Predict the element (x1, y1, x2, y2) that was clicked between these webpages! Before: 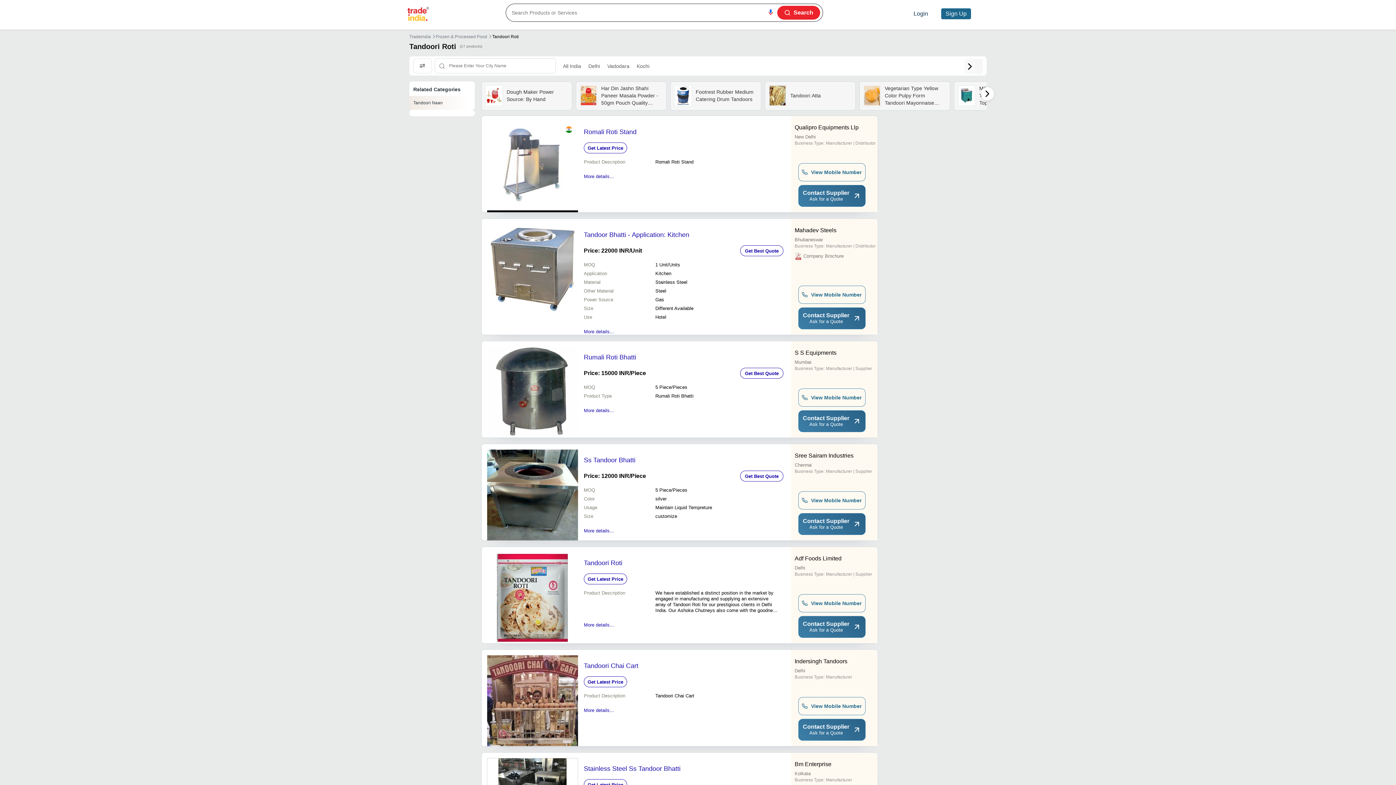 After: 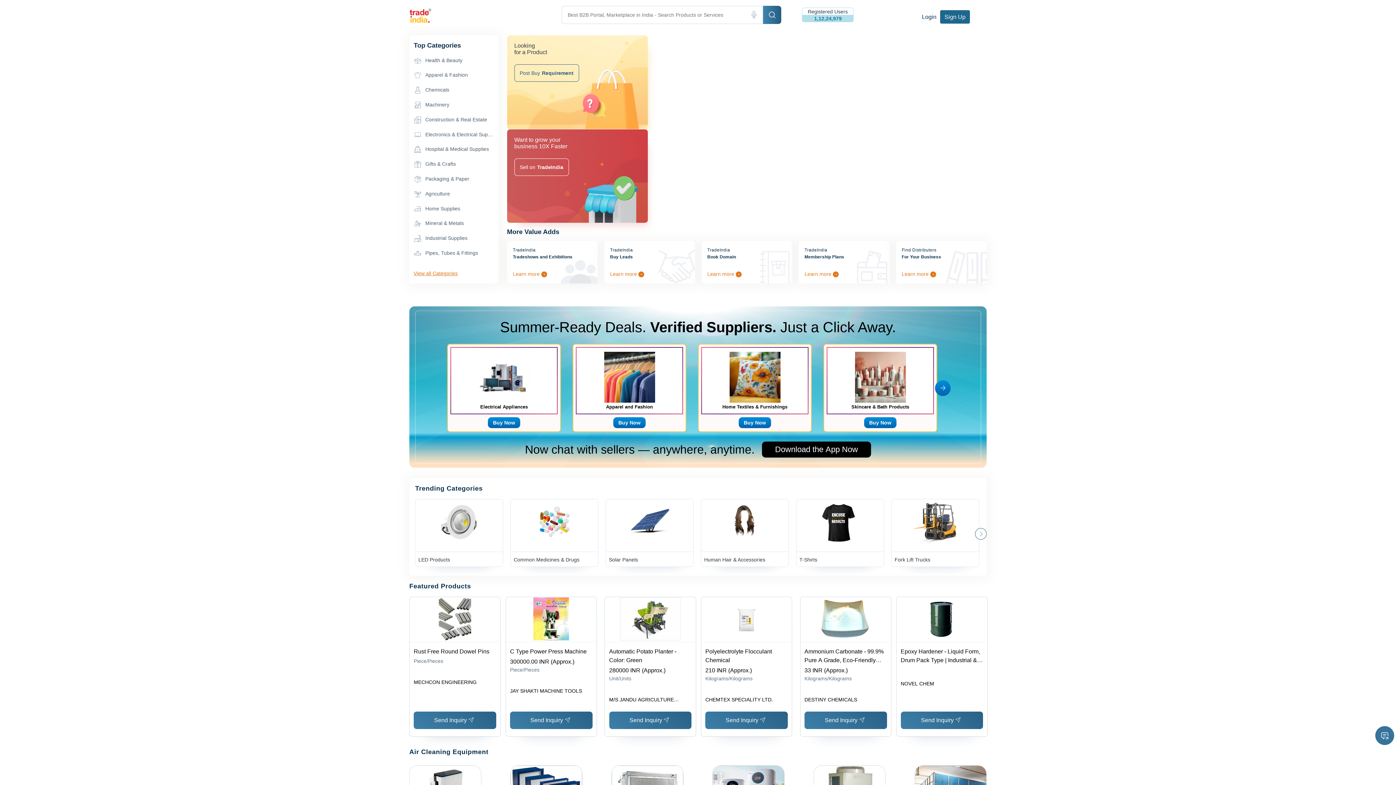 Action: bbox: (407, 16, 429, 22)